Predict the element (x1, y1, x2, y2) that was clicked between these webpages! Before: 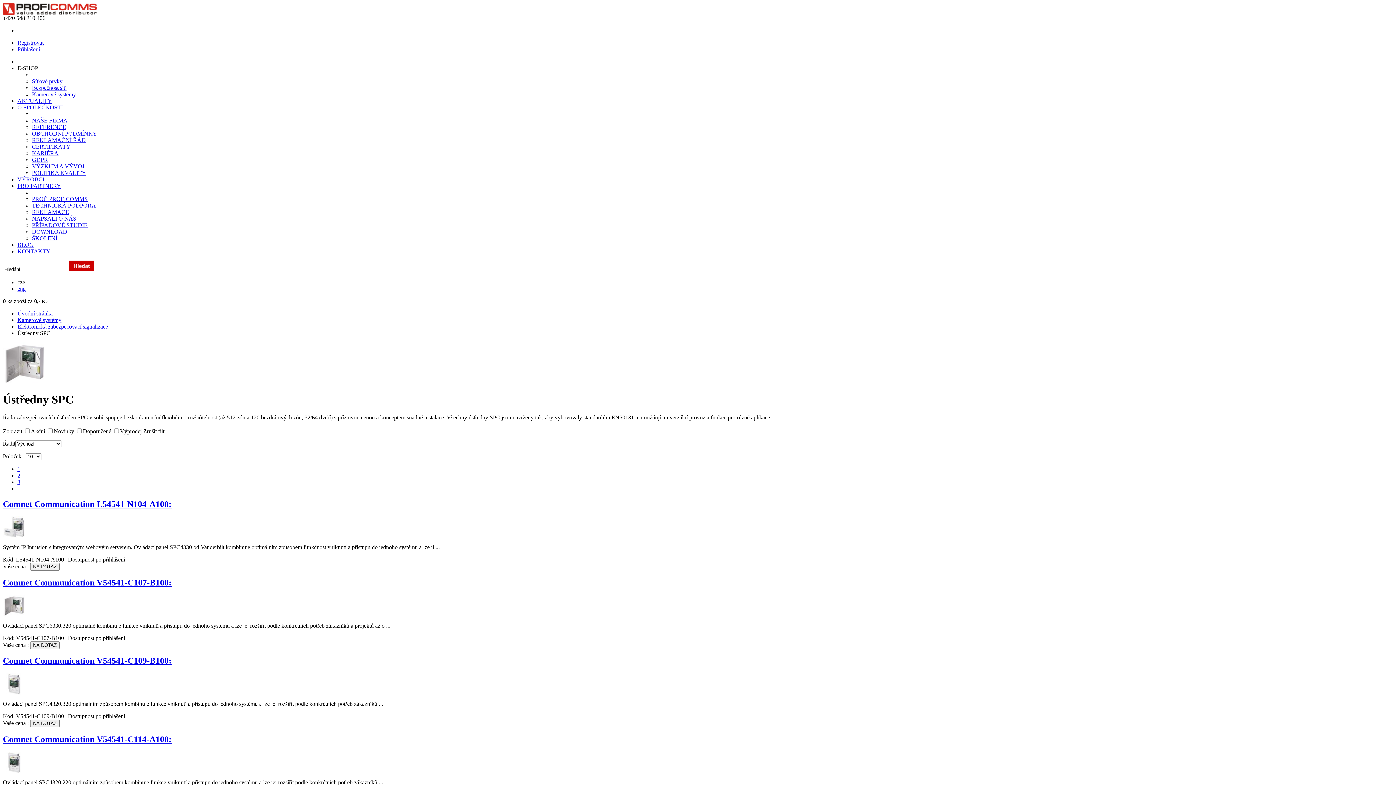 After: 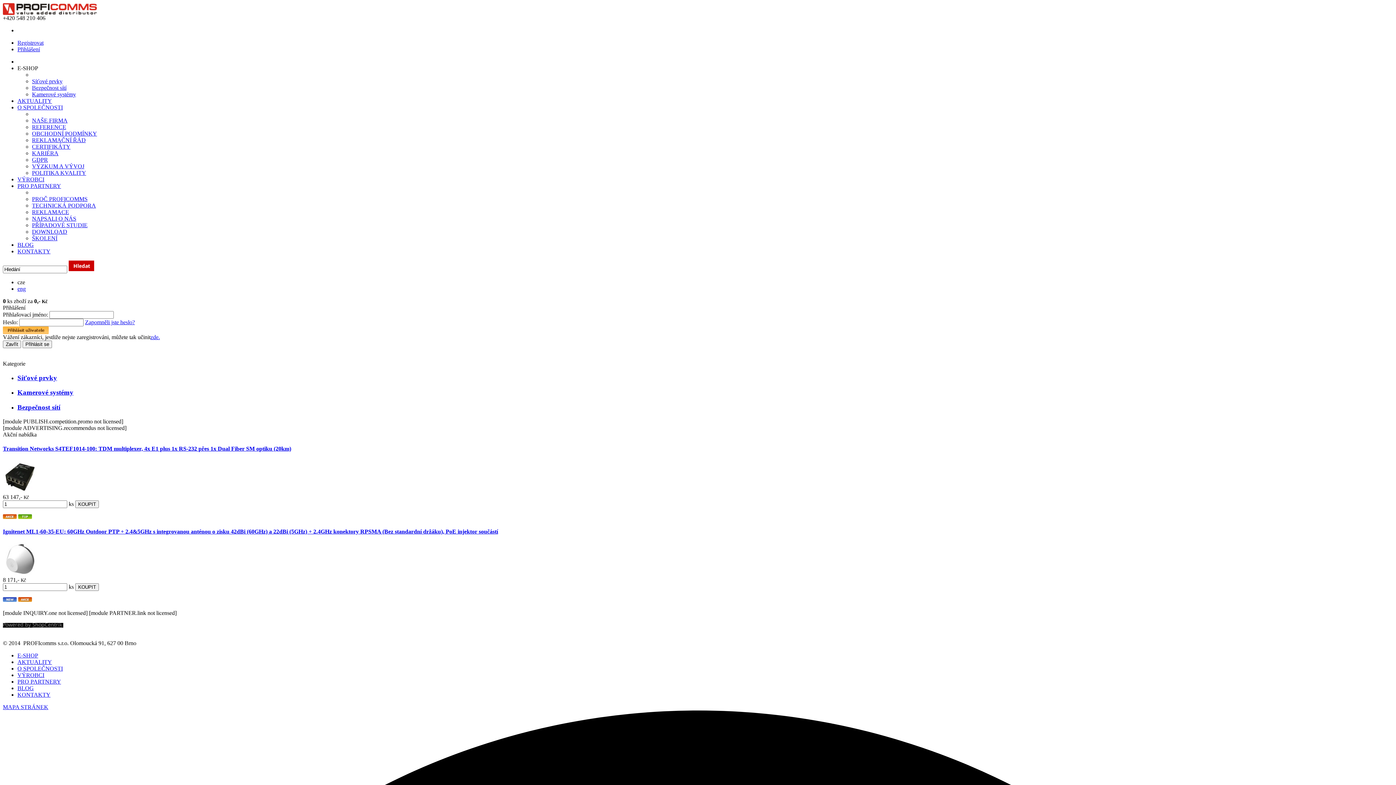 Action: label: Přihlášení bbox: (17, 46, 40, 52)